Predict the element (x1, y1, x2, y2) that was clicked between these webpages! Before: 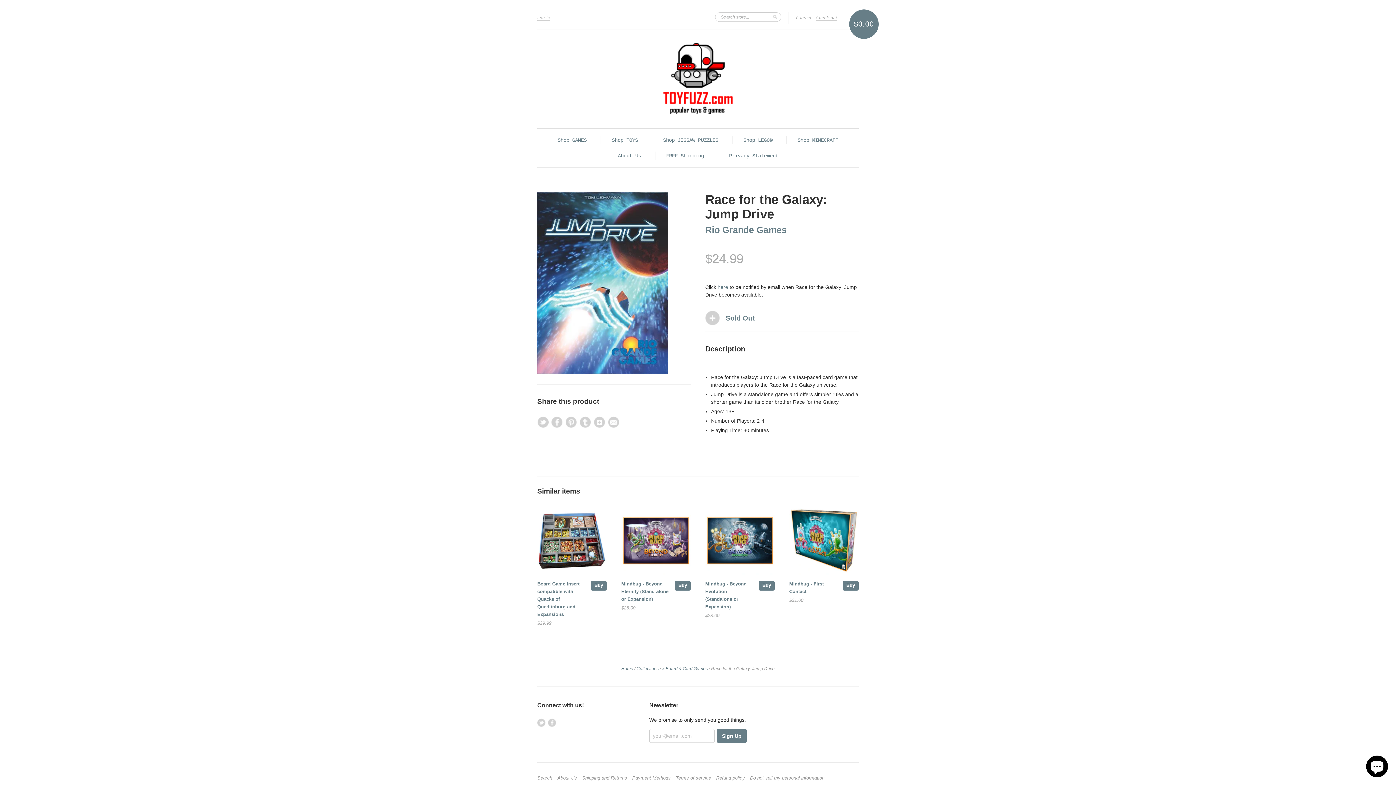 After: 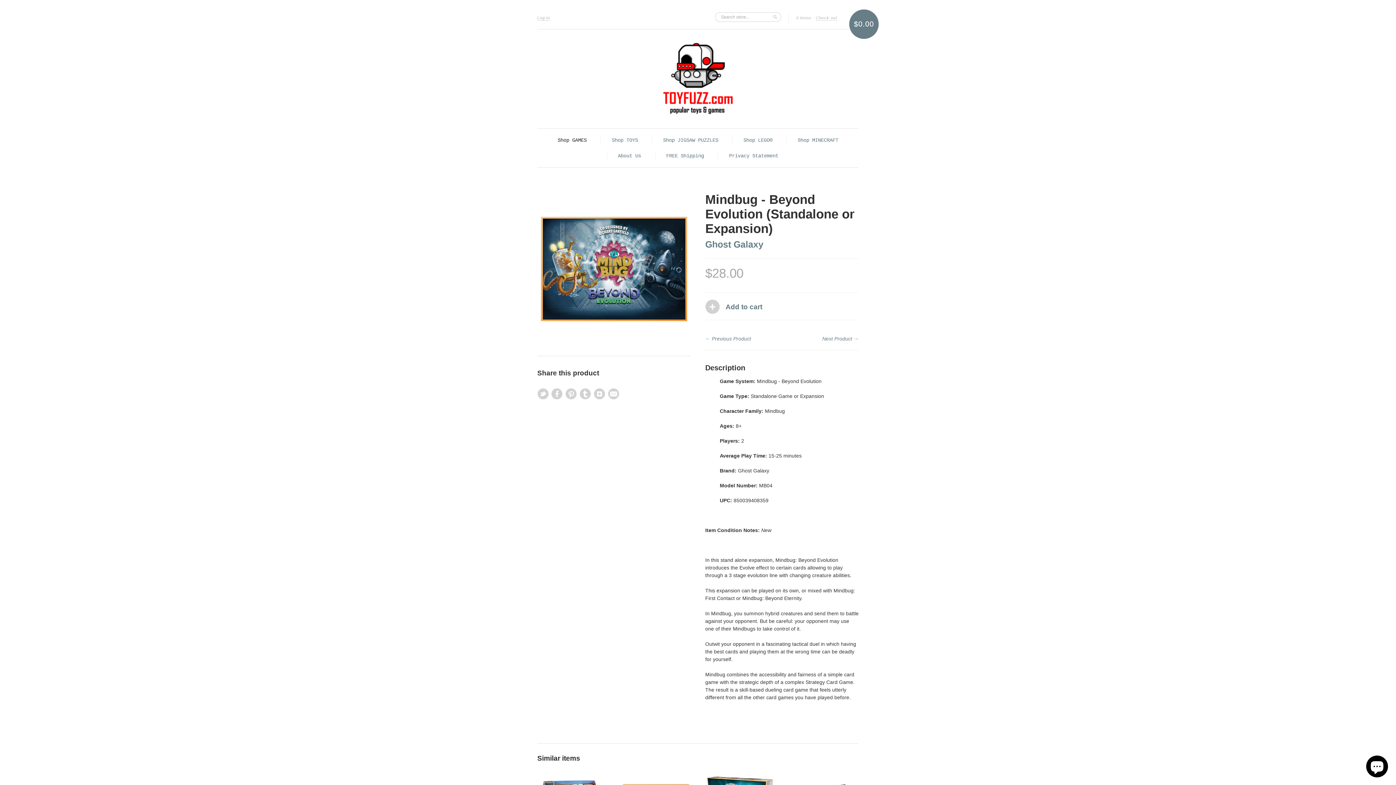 Action: bbox: (705, 506, 774, 577)